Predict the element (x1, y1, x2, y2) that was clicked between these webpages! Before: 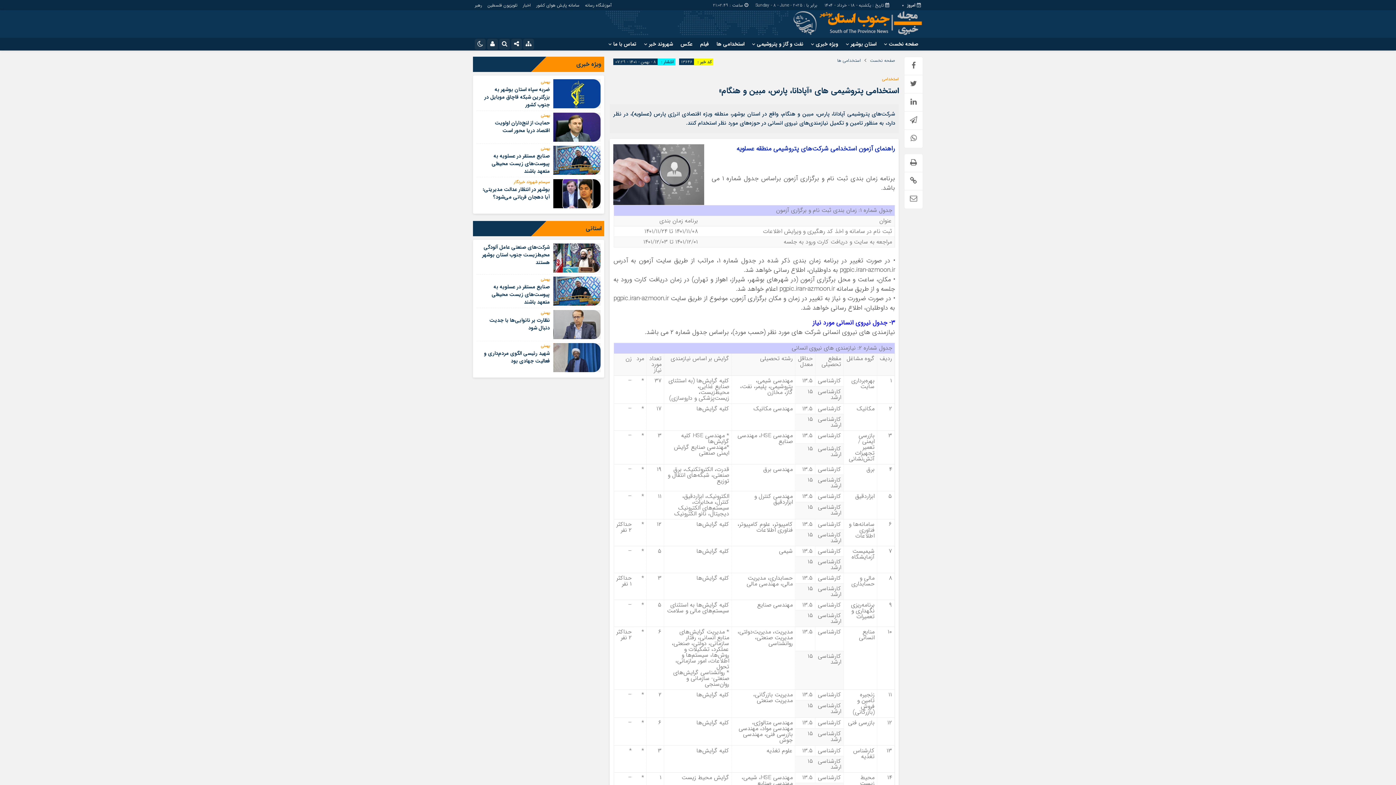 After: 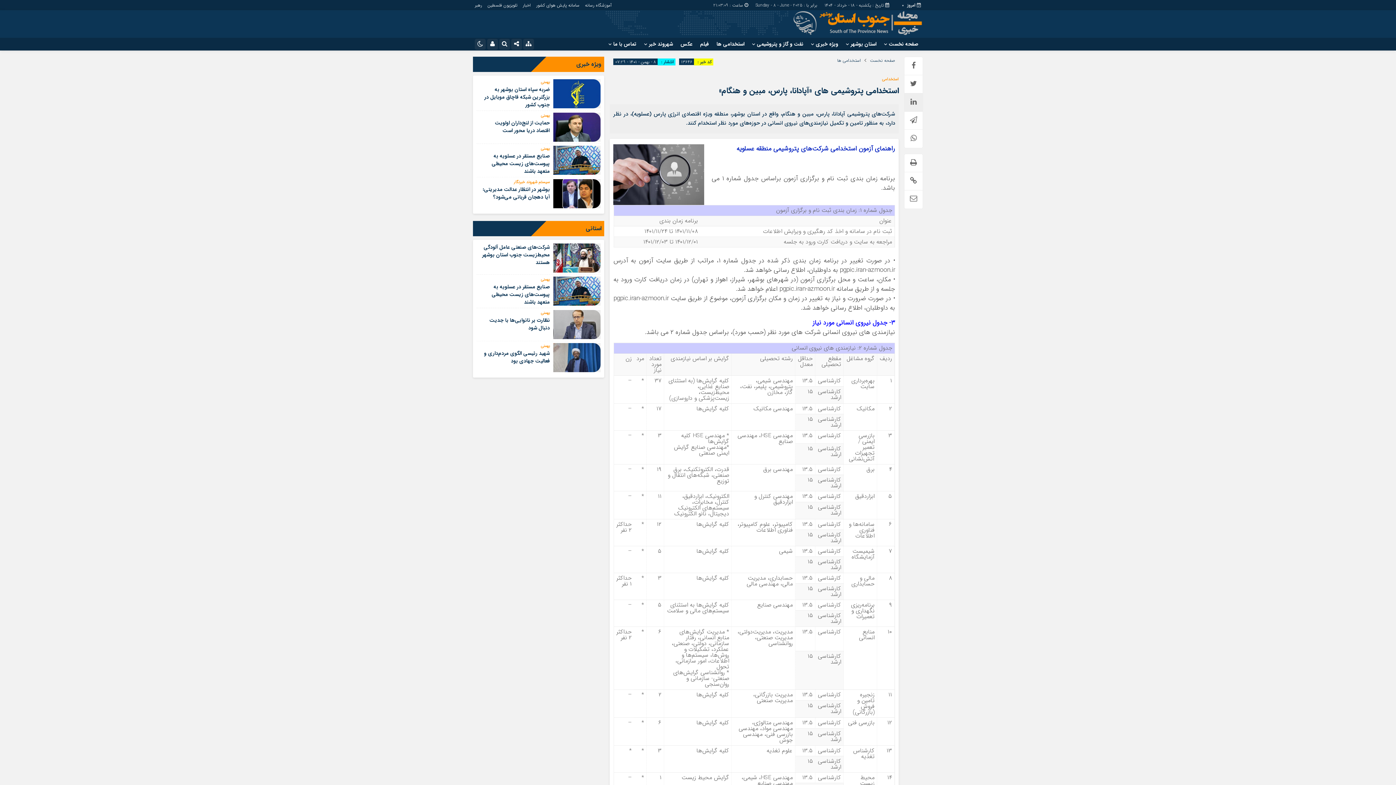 Action: bbox: (904, 93, 922, 111)